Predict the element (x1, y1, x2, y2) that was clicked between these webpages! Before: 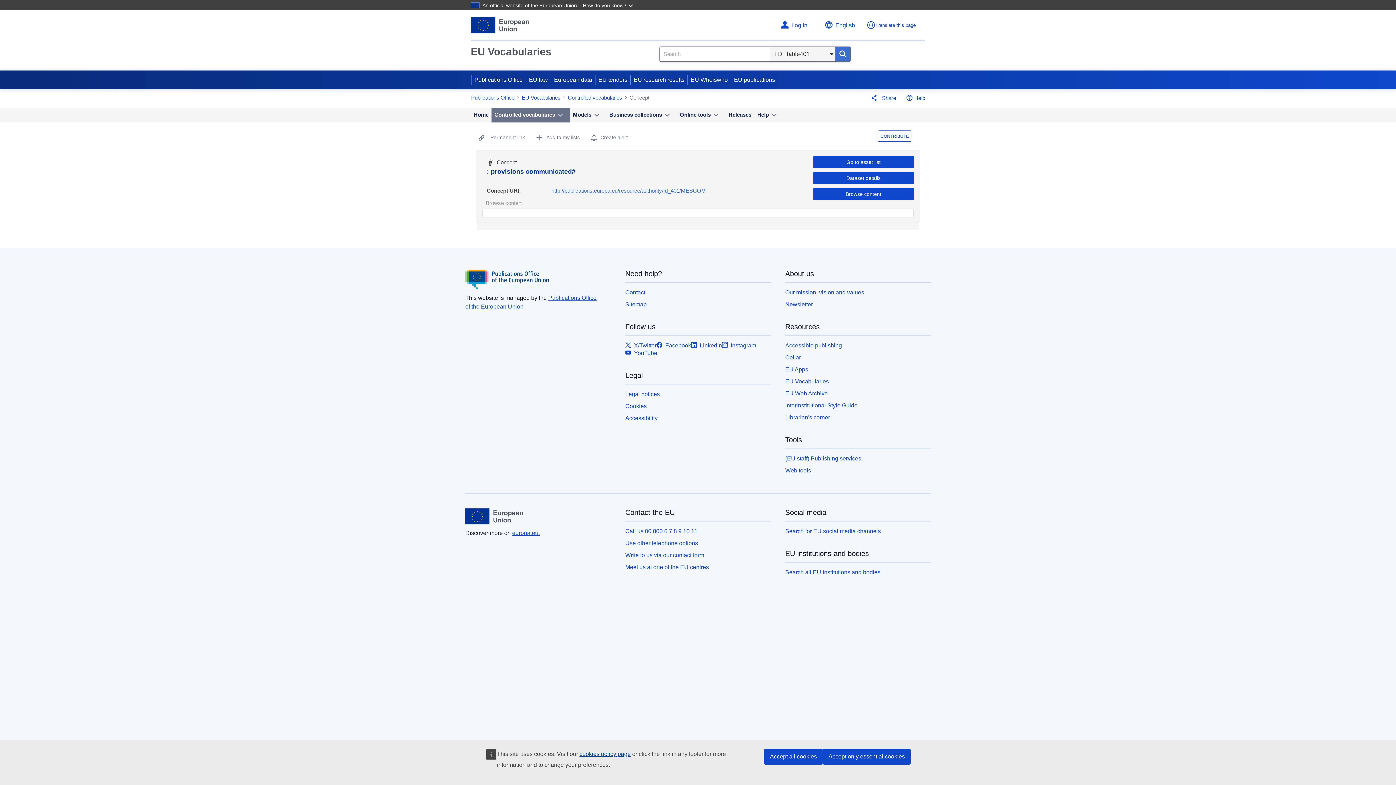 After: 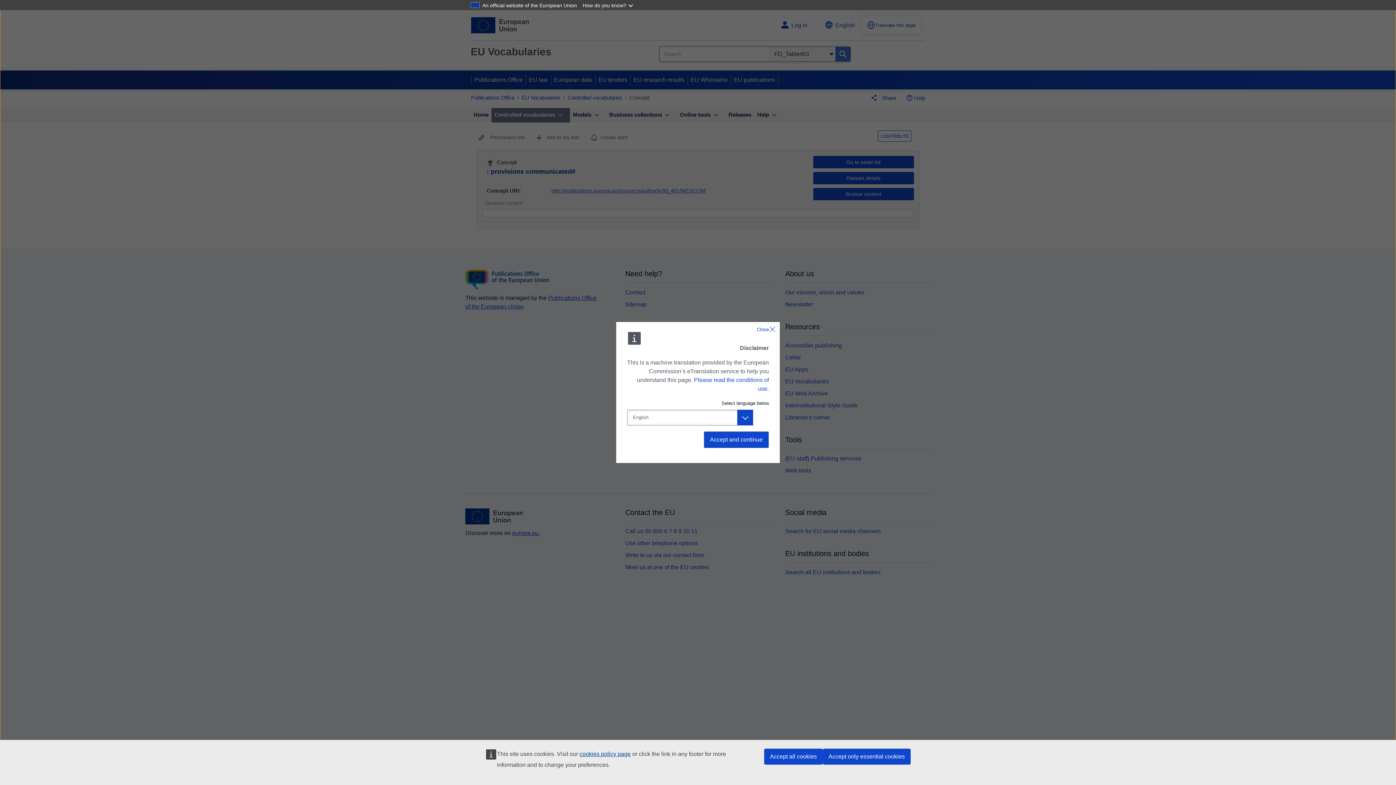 Action: label: Translate this page bbox: (875, 22, 916, 27)